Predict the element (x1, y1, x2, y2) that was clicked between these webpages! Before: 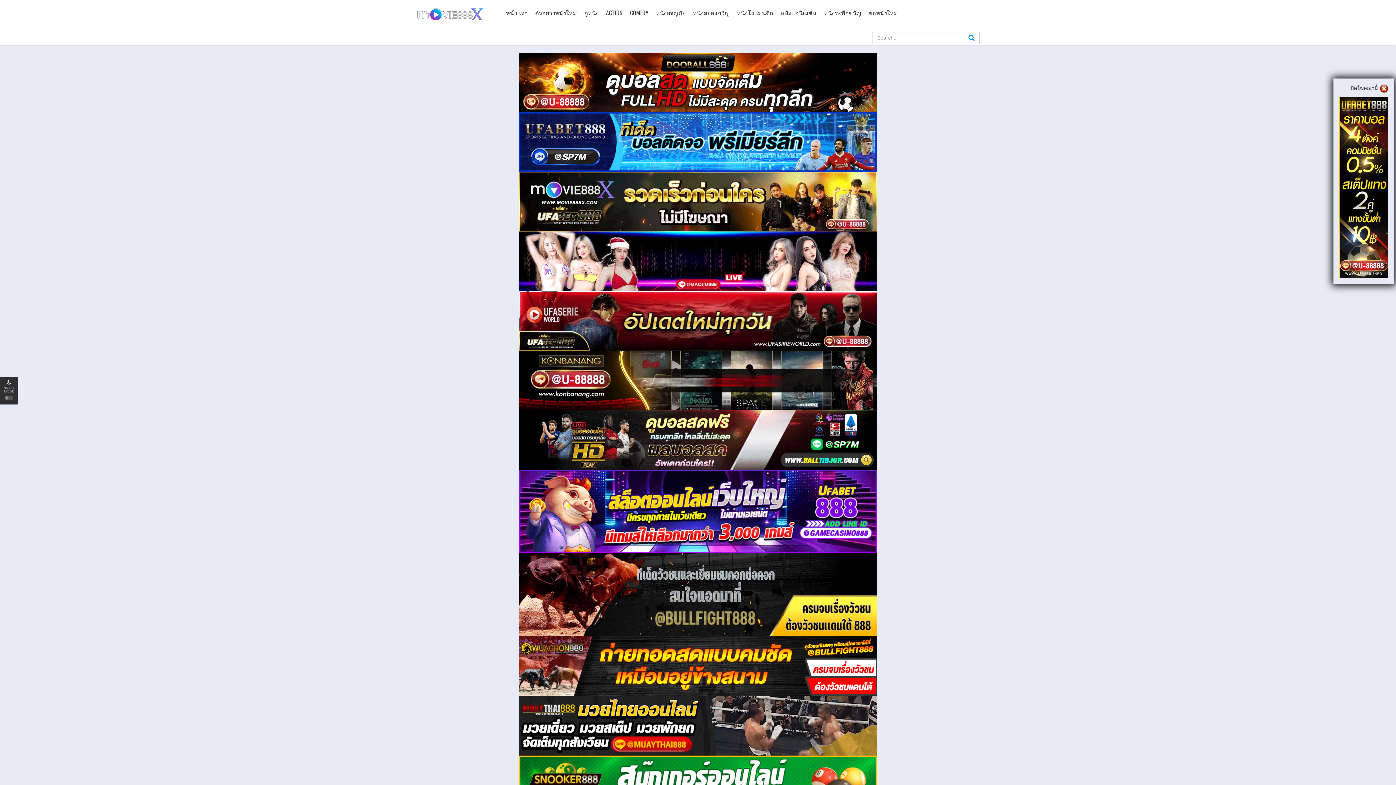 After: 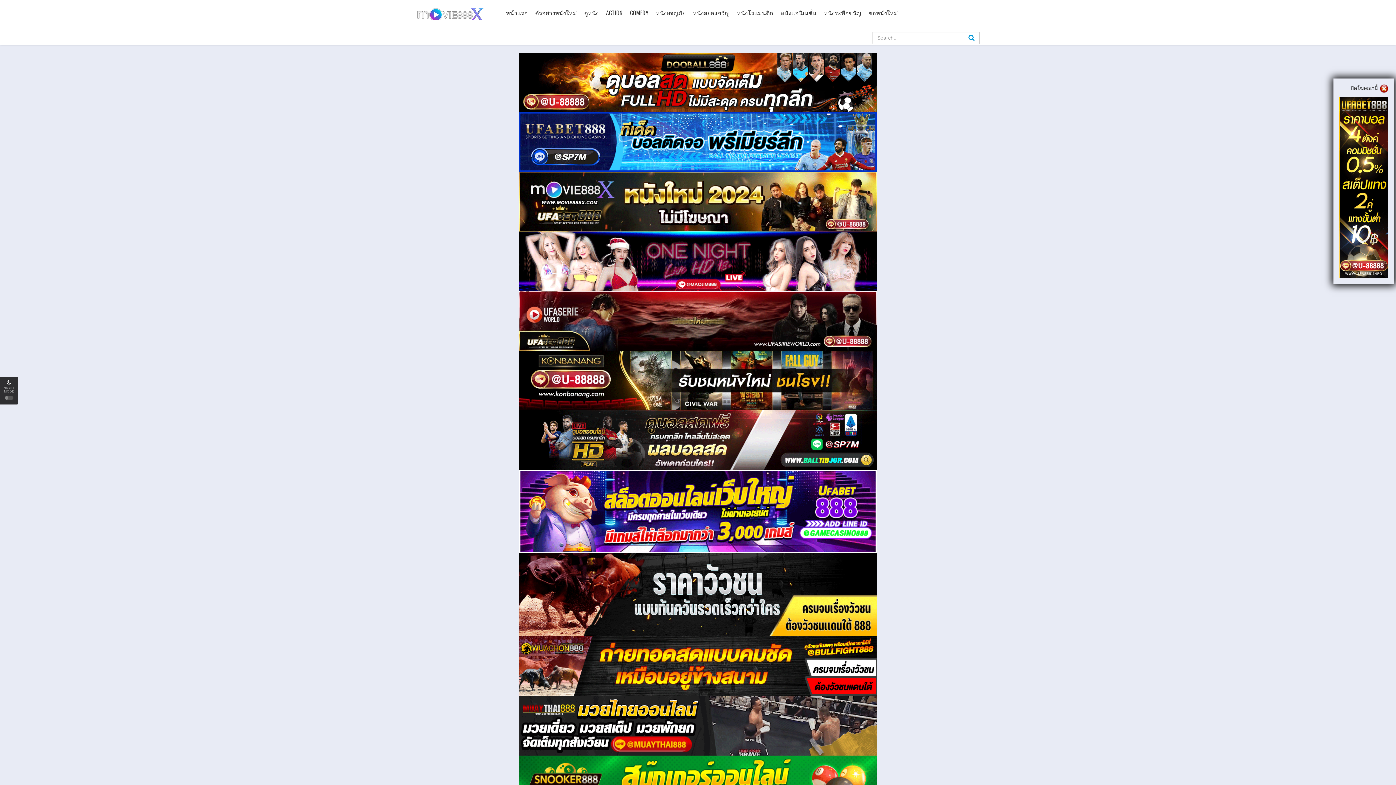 Action: label:   bbox: (519, 508, 877, 514)